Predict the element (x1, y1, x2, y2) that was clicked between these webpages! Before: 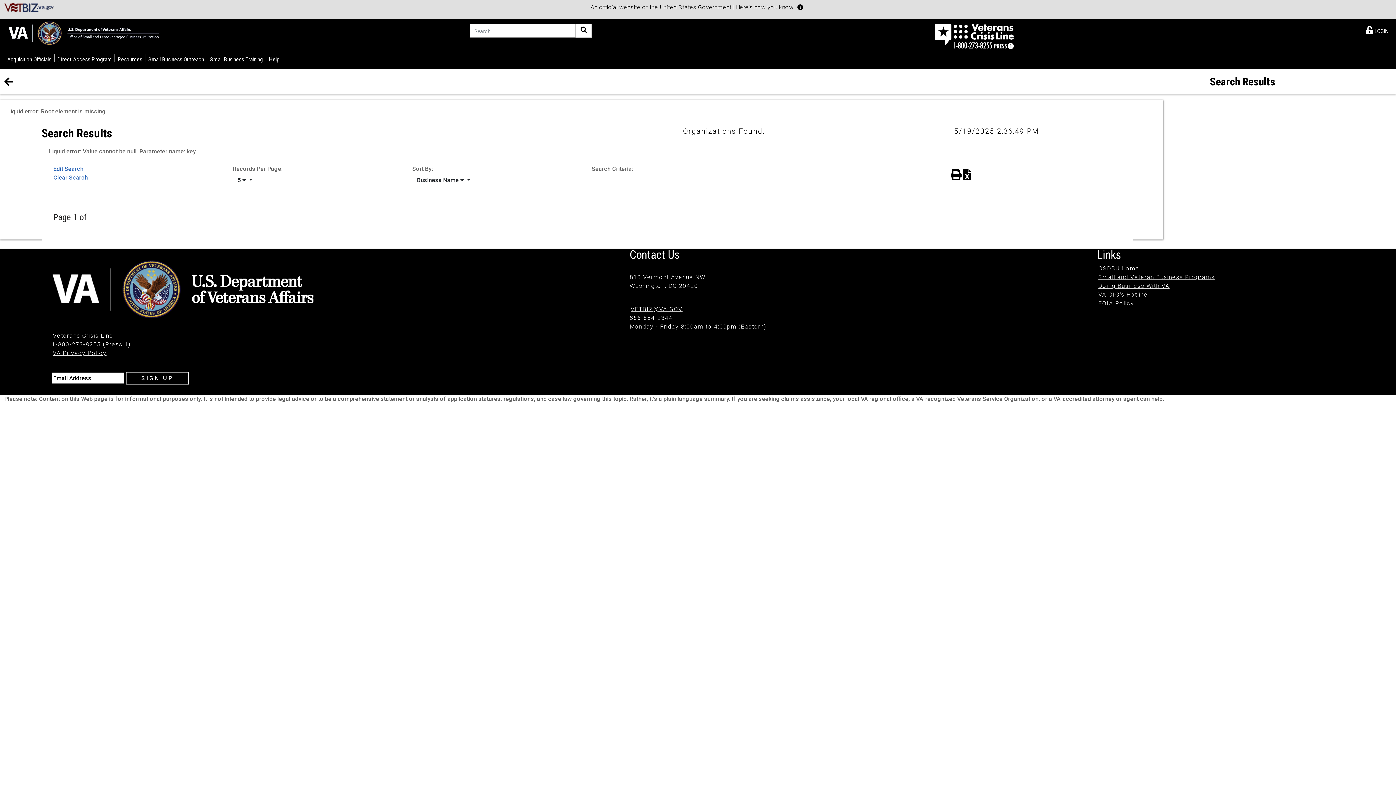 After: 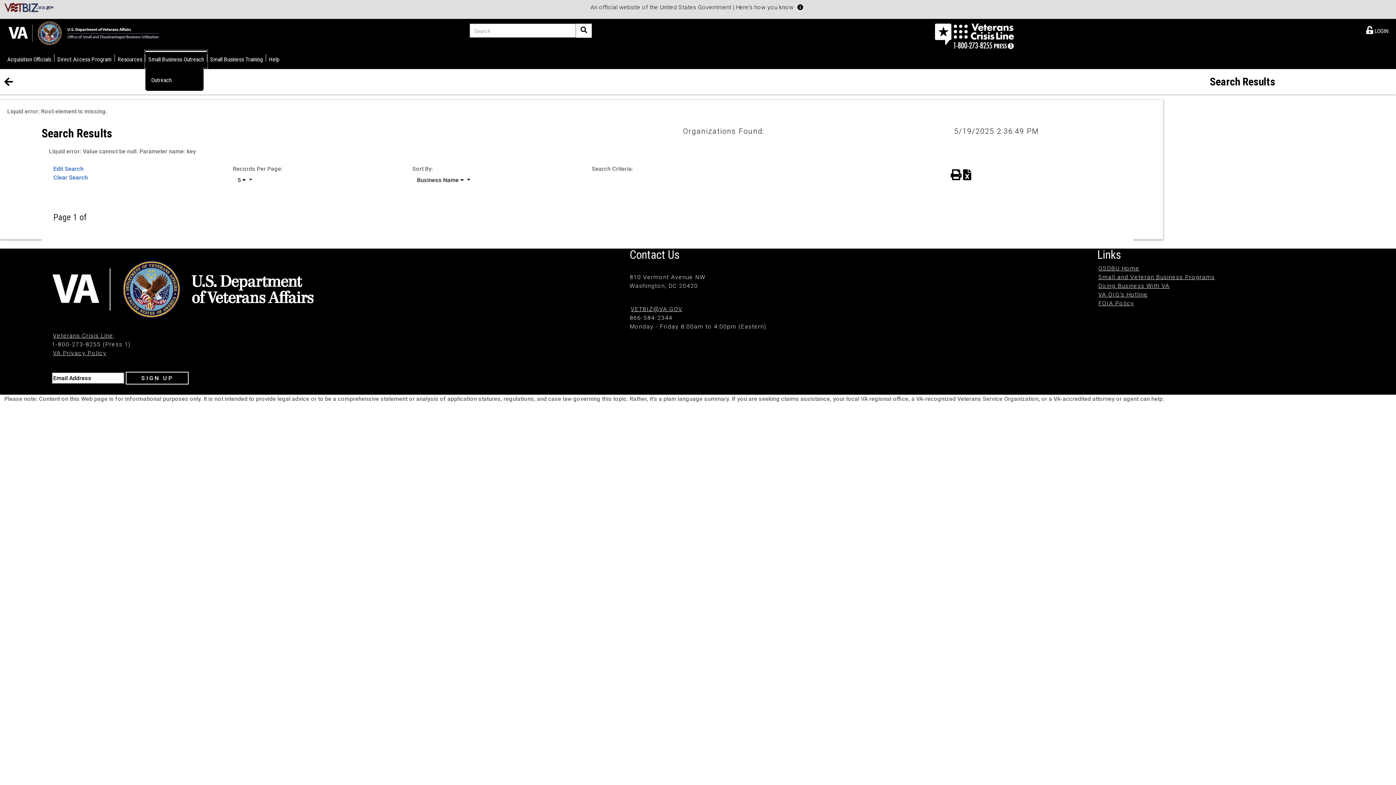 Action: bbox: (145, 50, 206, 67) label: Small Business Outreach